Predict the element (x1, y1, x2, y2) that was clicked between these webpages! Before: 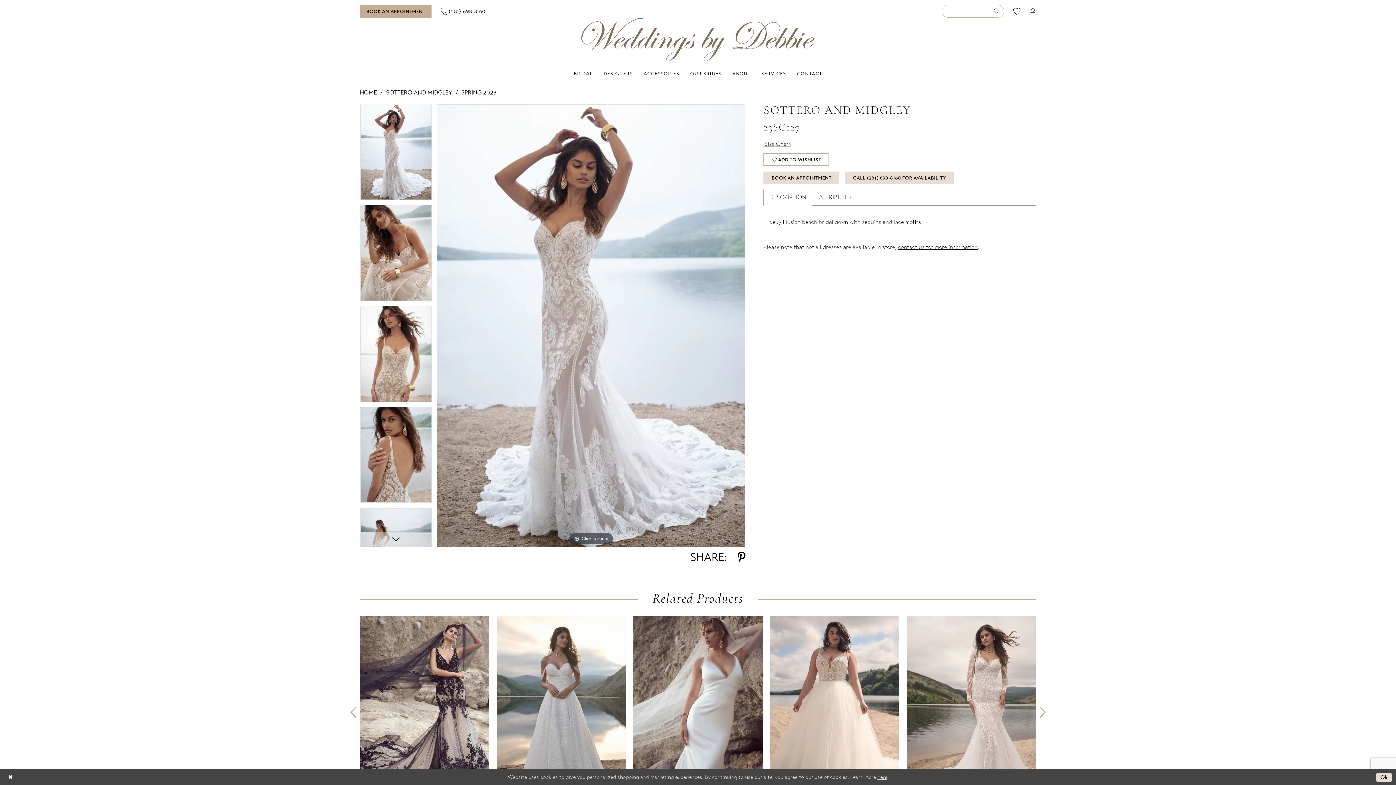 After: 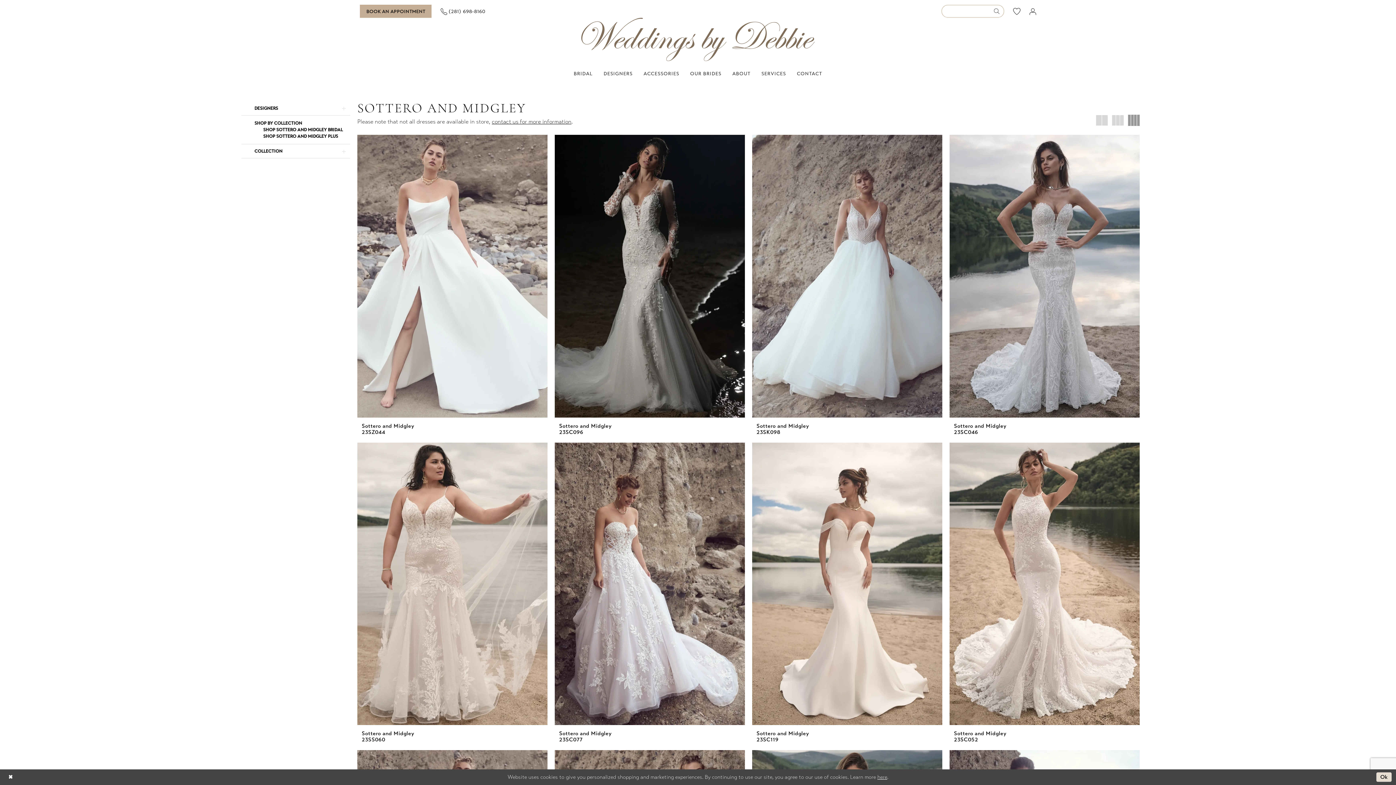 Action: bbox: (461, 88, 496, 97) label: SPRING 2023